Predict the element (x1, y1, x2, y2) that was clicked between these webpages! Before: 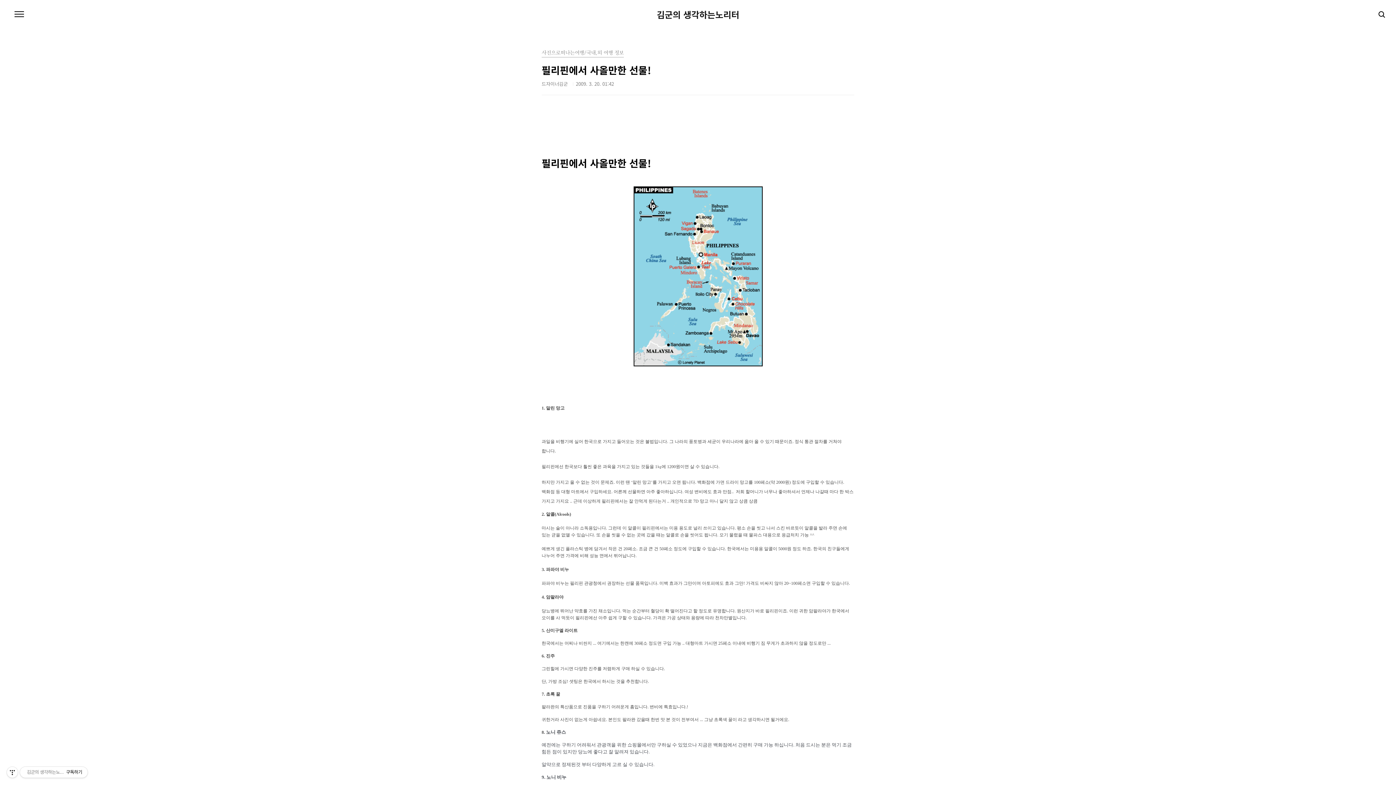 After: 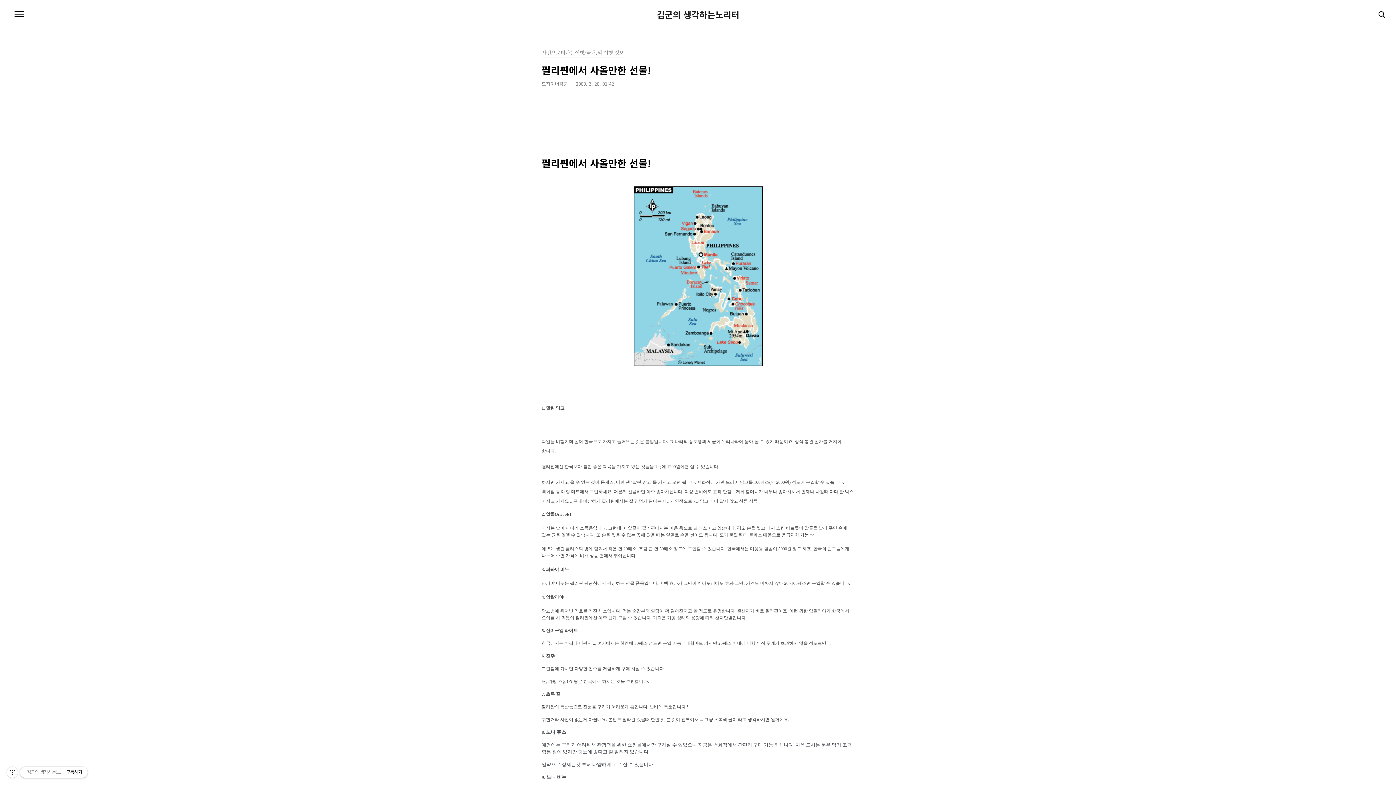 Action: label: 김군의 생각하는노리터구독하기 bbox: (20, 767, 87, 778)